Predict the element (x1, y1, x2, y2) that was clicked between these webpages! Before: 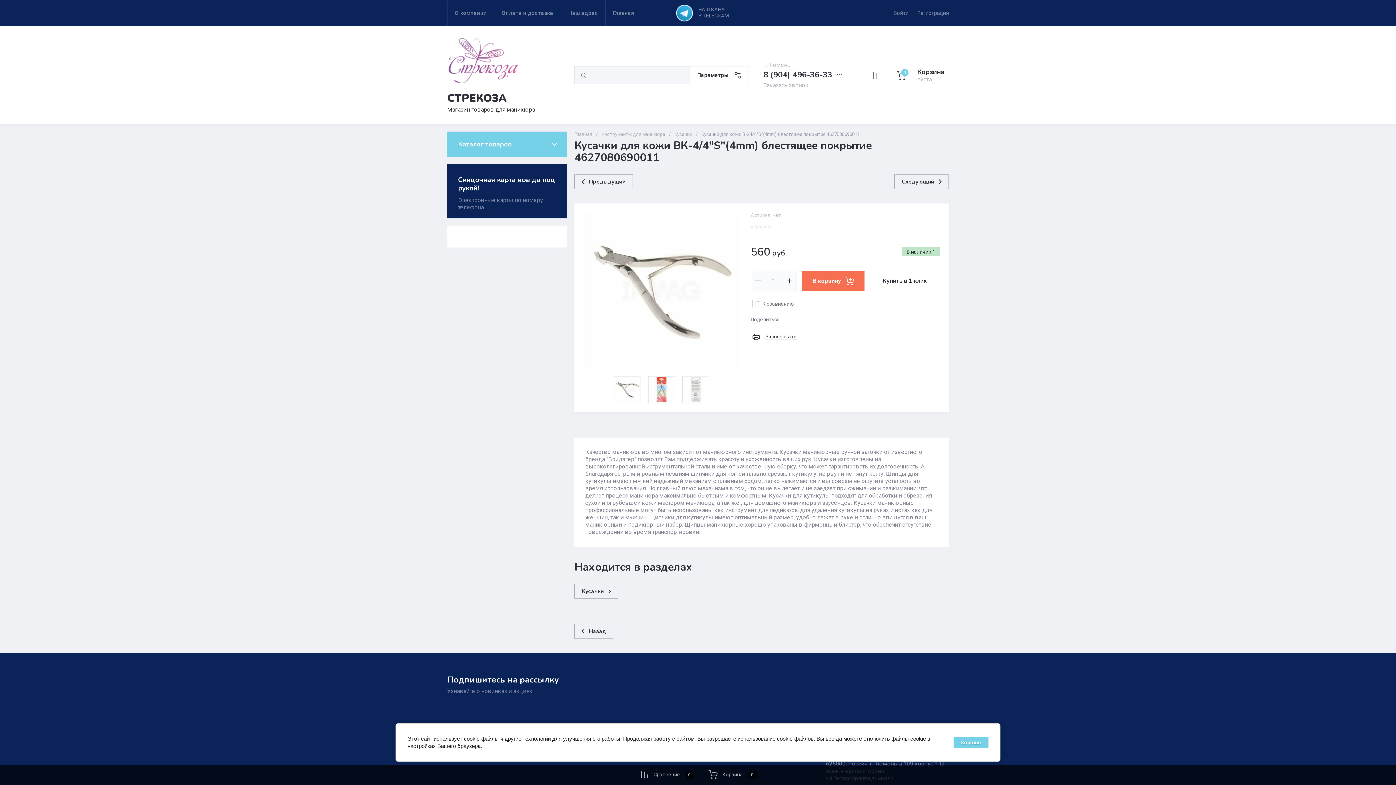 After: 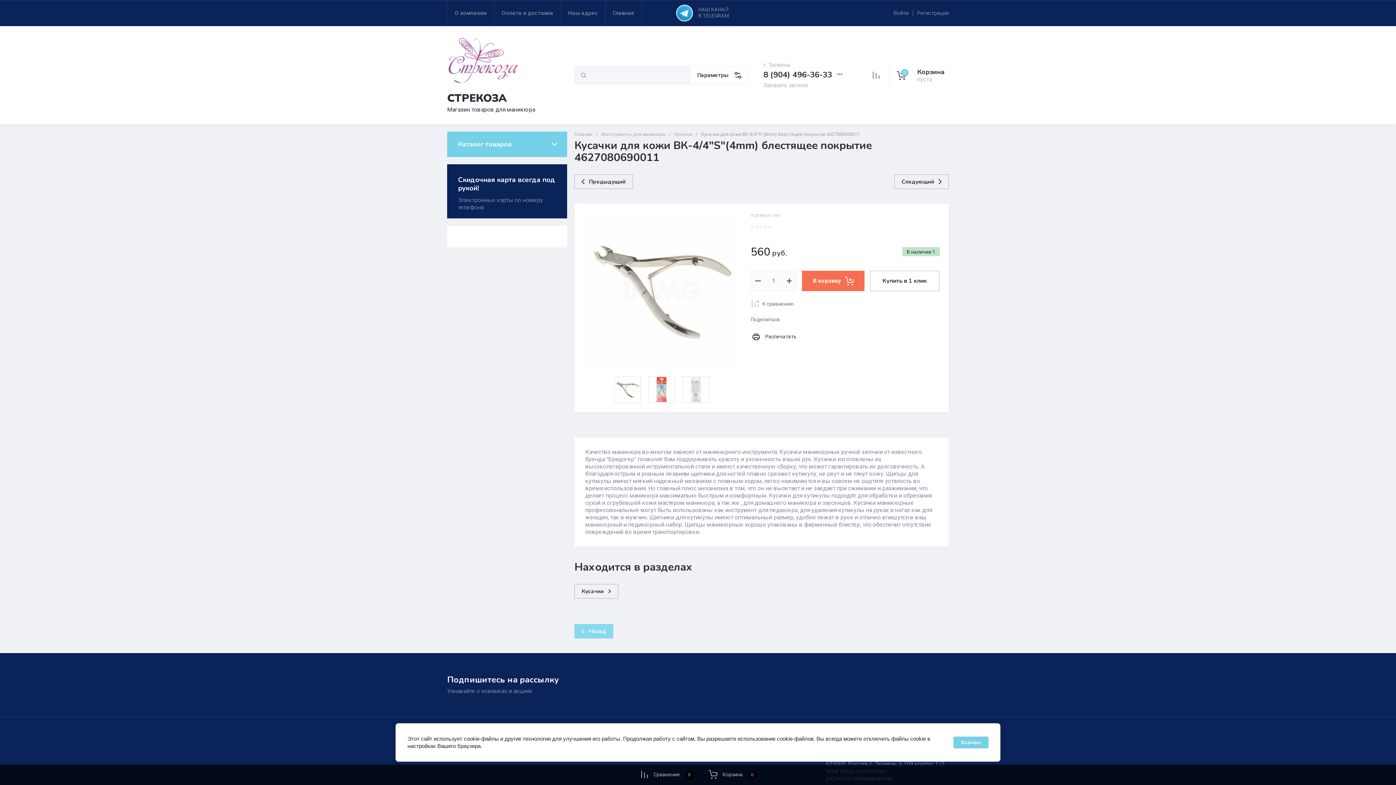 Action: bbox: (574, 624, 613, 638) label: Назад